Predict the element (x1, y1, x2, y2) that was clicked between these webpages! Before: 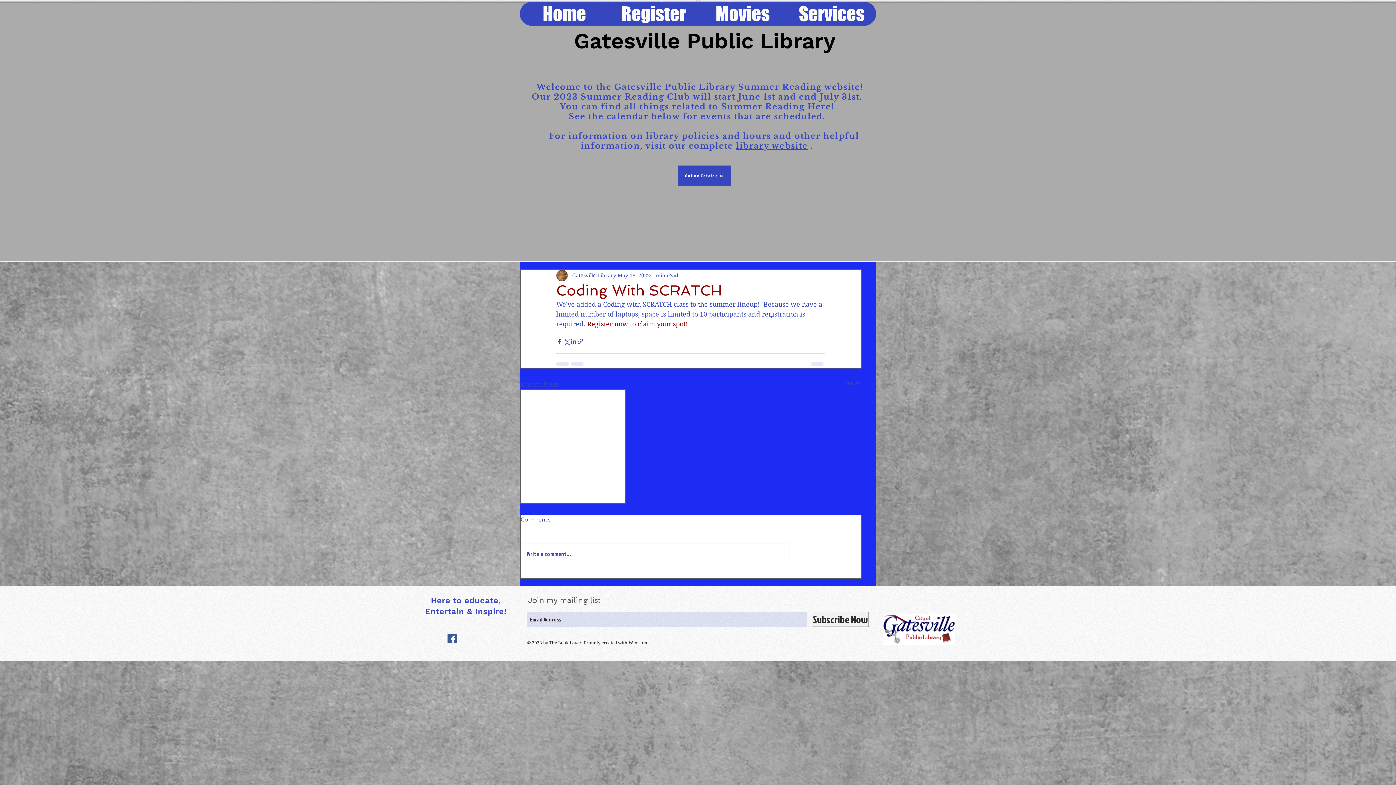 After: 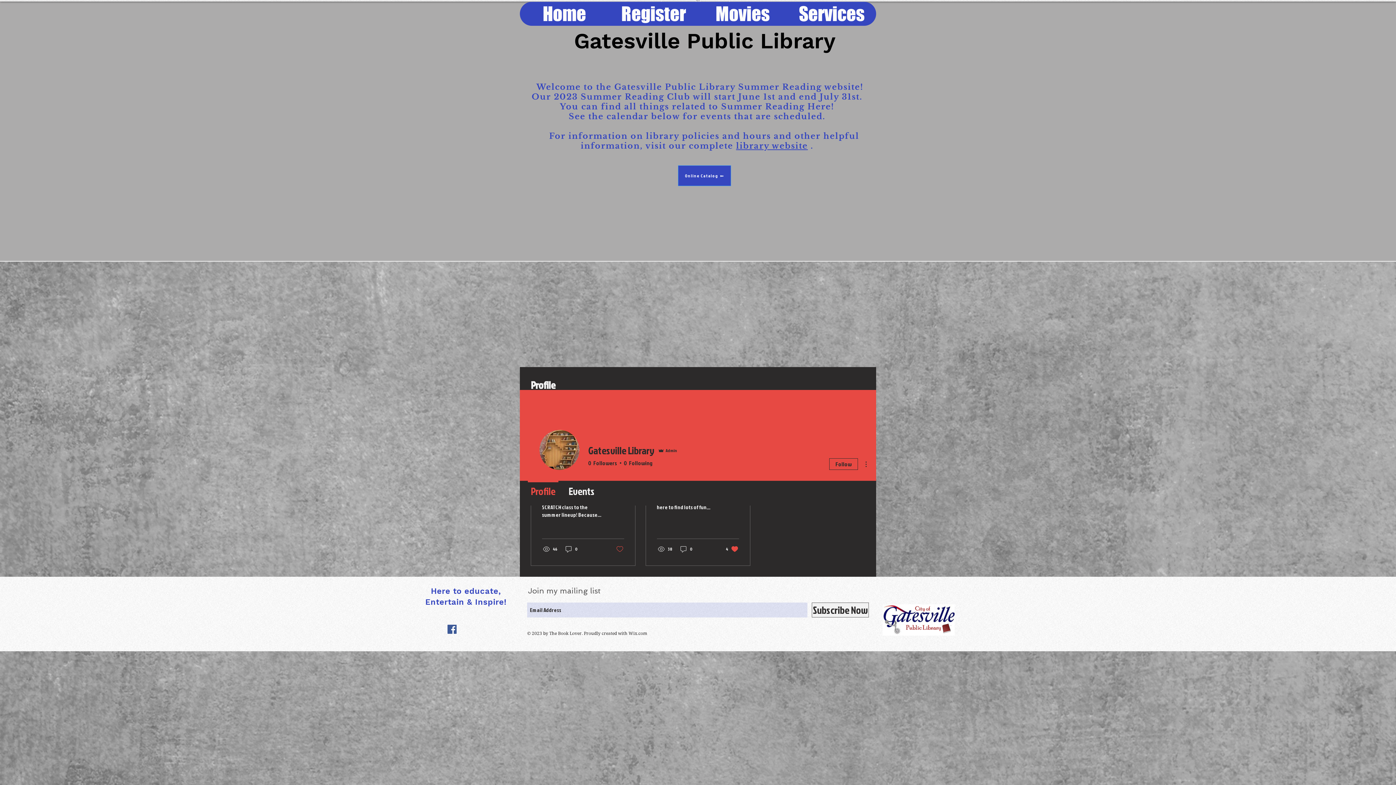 Action: label: Gatesville Library bbox: (572, 271, 616, 279)